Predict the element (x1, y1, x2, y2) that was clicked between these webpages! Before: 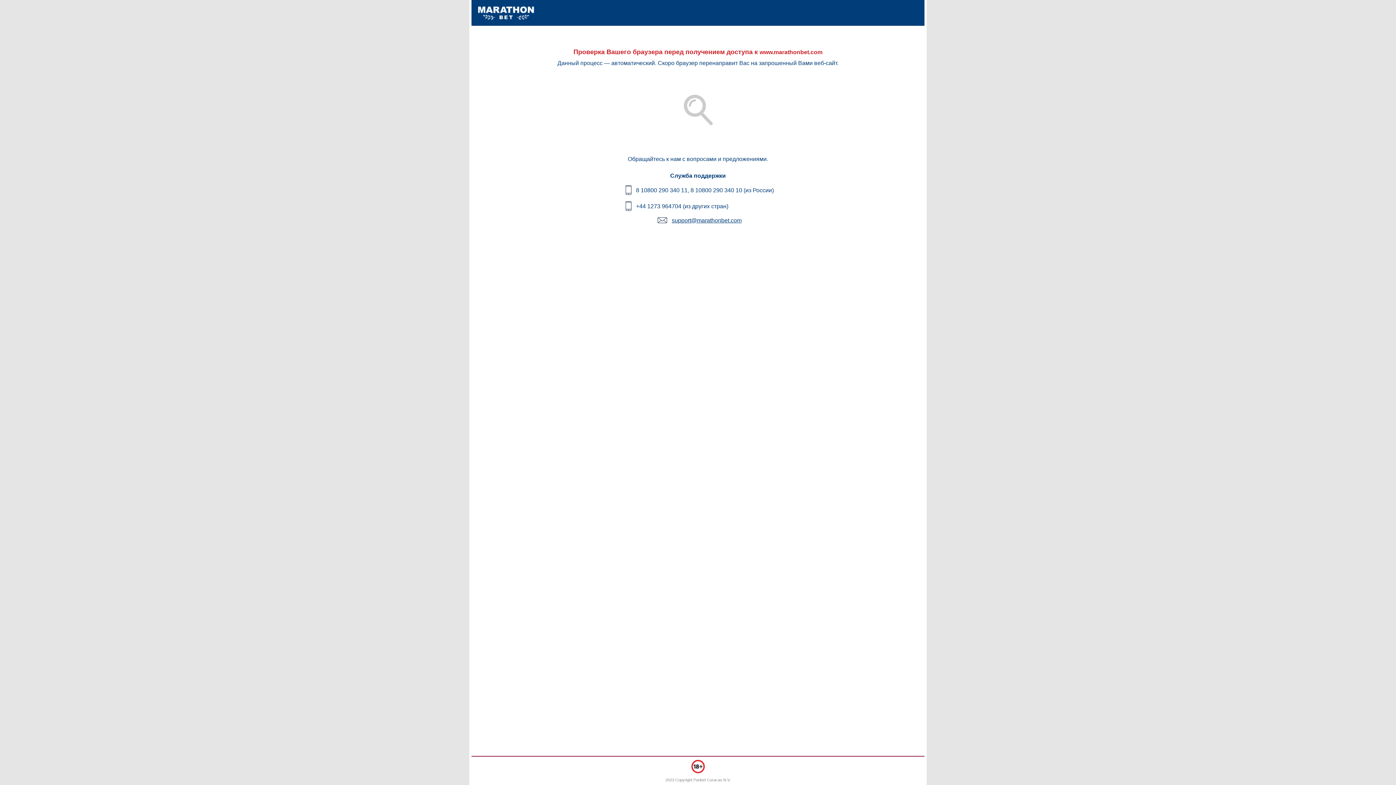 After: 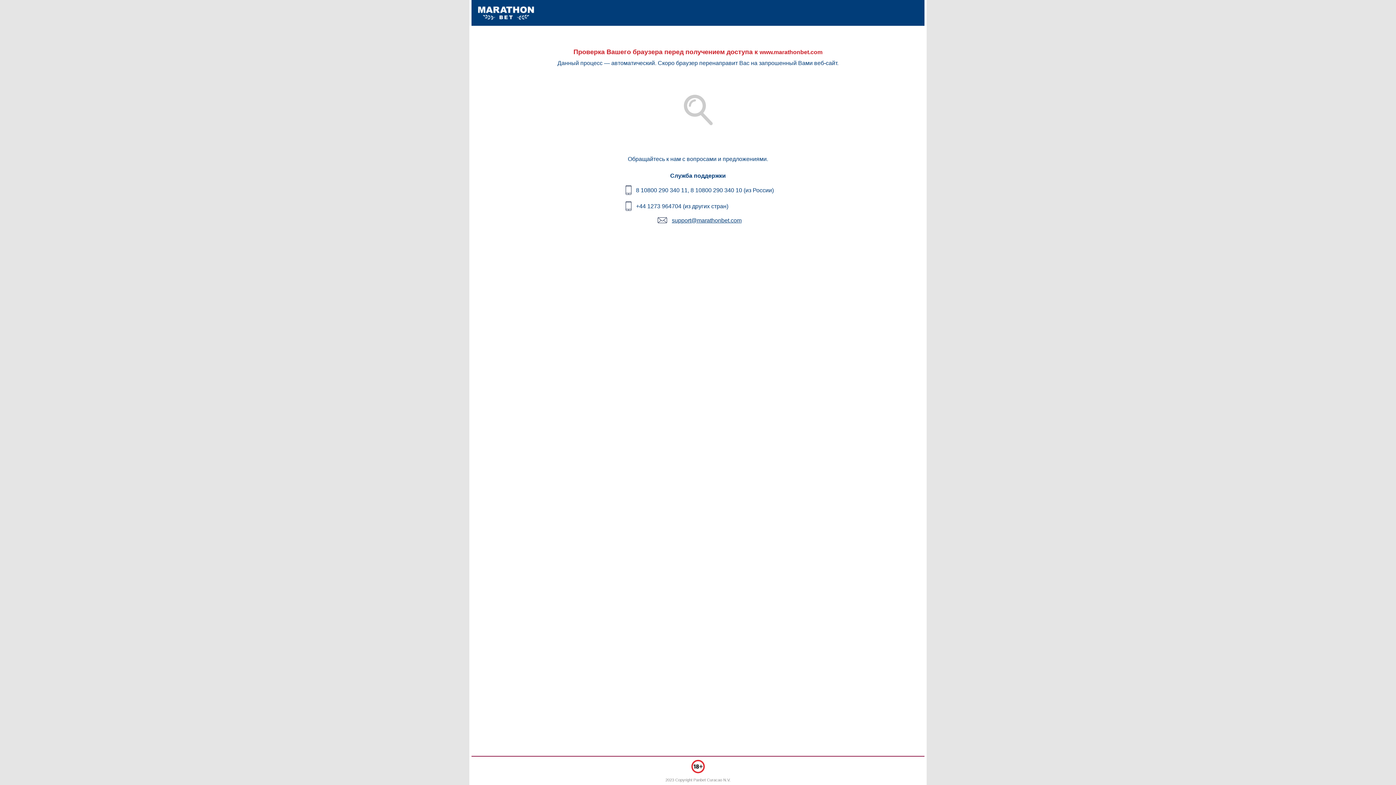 Action: label: support@marathonbet.com bbox: (672, 217, 741, 223)